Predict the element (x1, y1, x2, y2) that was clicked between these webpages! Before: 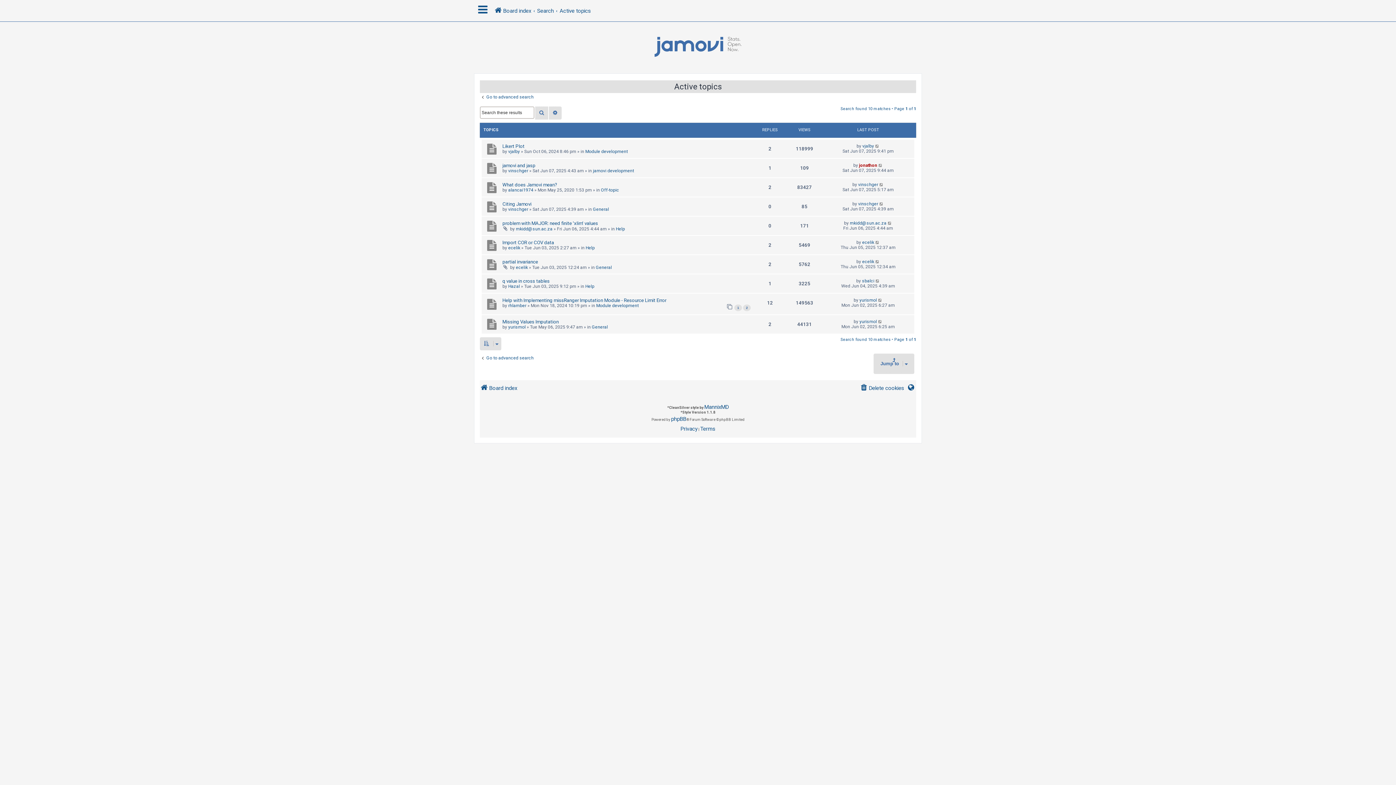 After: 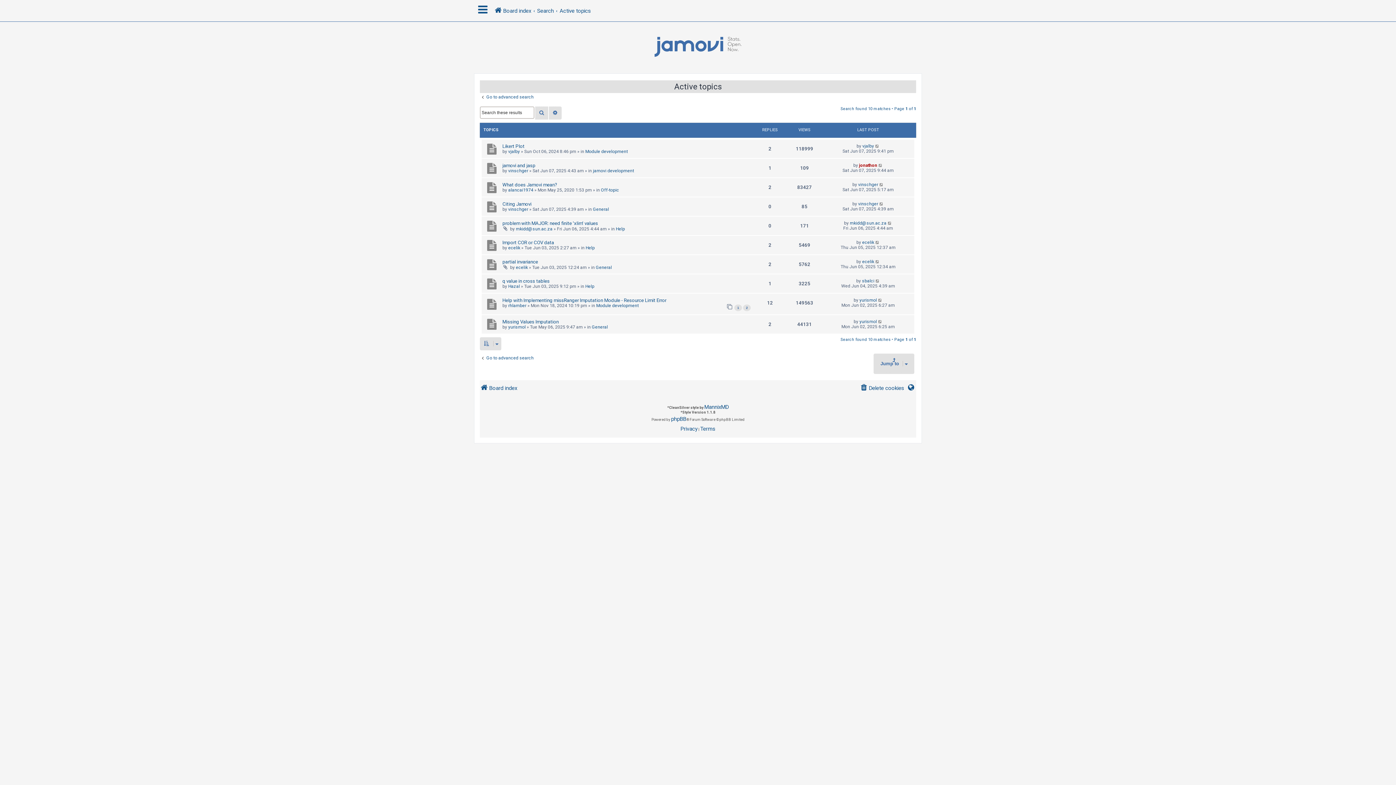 Action: label: Search bbox: (535, 106, 548, 119)